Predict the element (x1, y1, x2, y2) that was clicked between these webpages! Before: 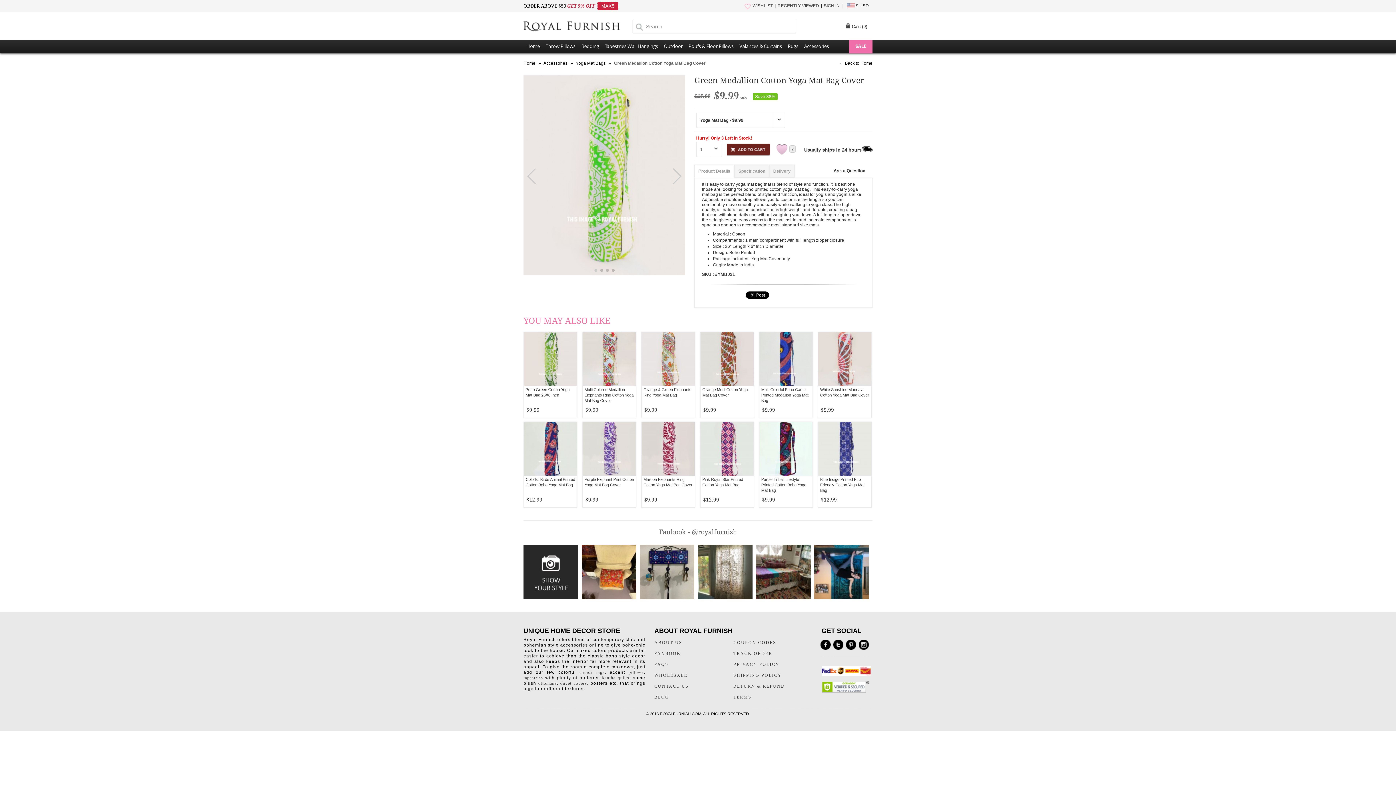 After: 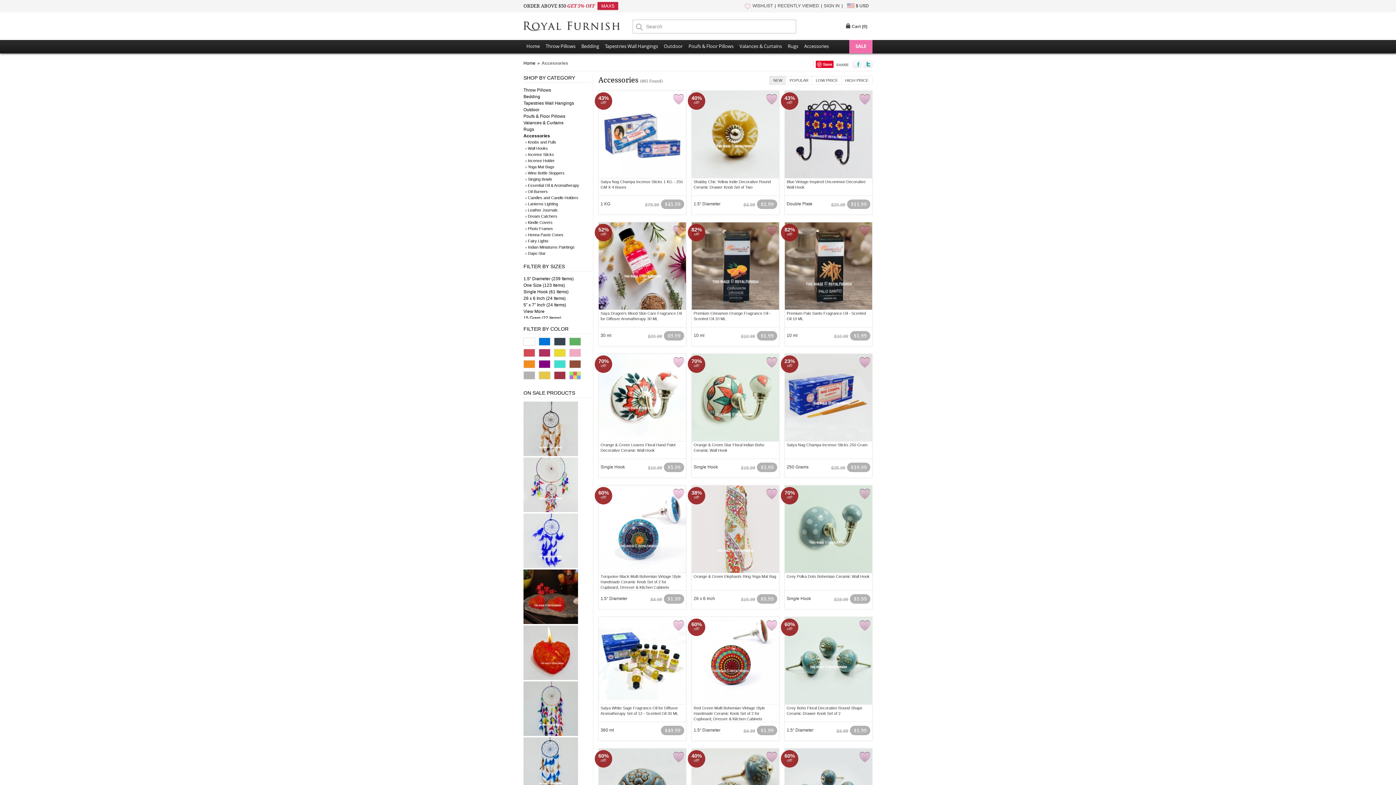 Action: label: Accessories bbox: (543, 60, 567, 65)